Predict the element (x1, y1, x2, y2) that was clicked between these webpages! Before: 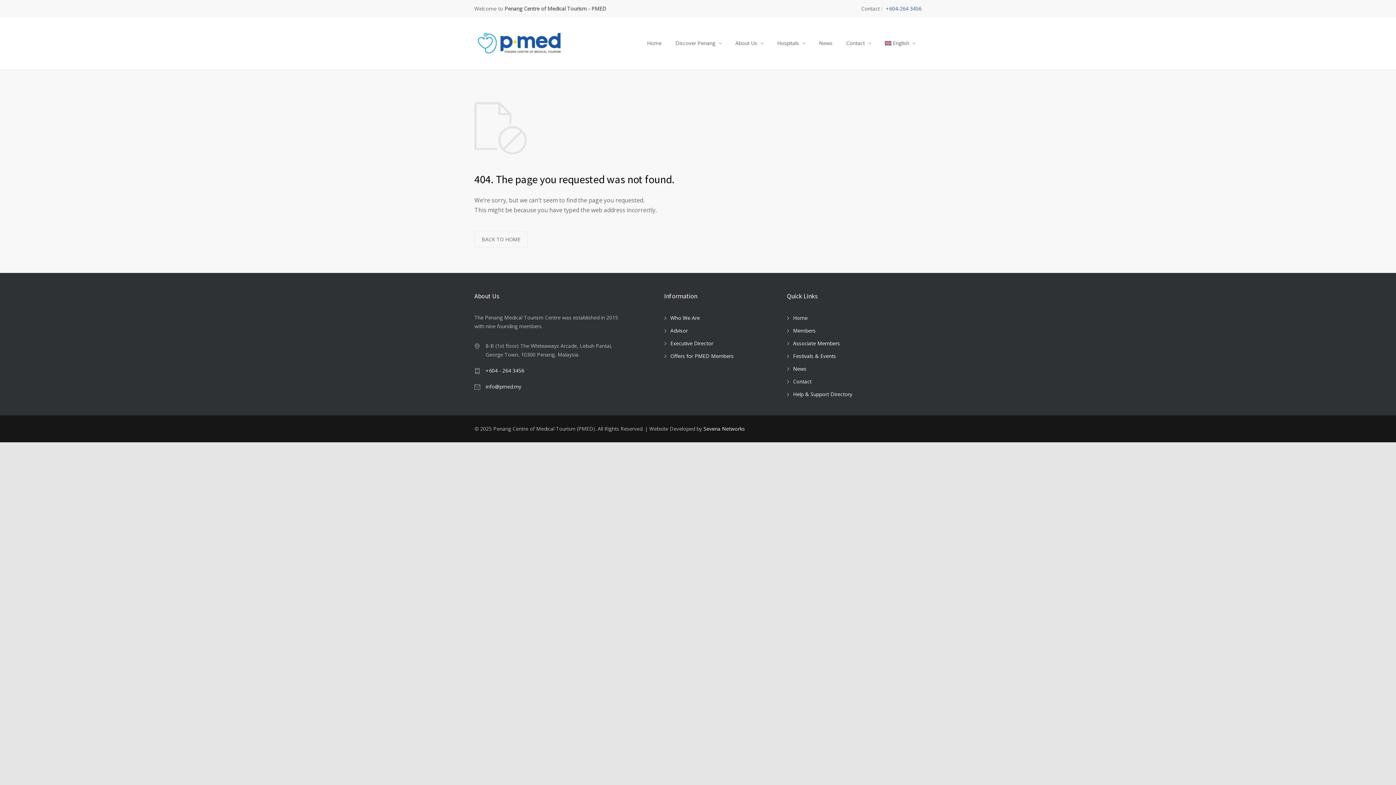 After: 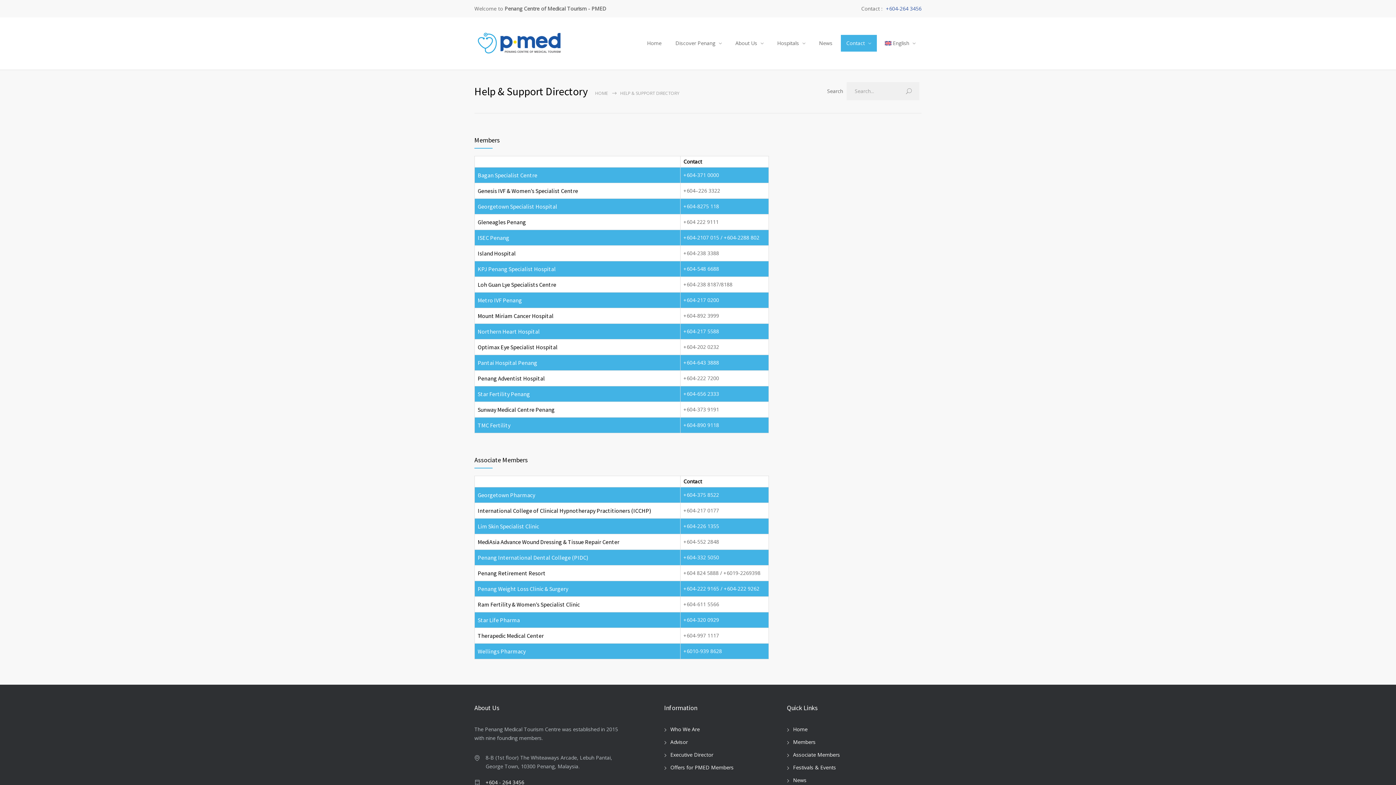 Action: label: Help & Support Directory bbox: (787, 390, 852, 397)